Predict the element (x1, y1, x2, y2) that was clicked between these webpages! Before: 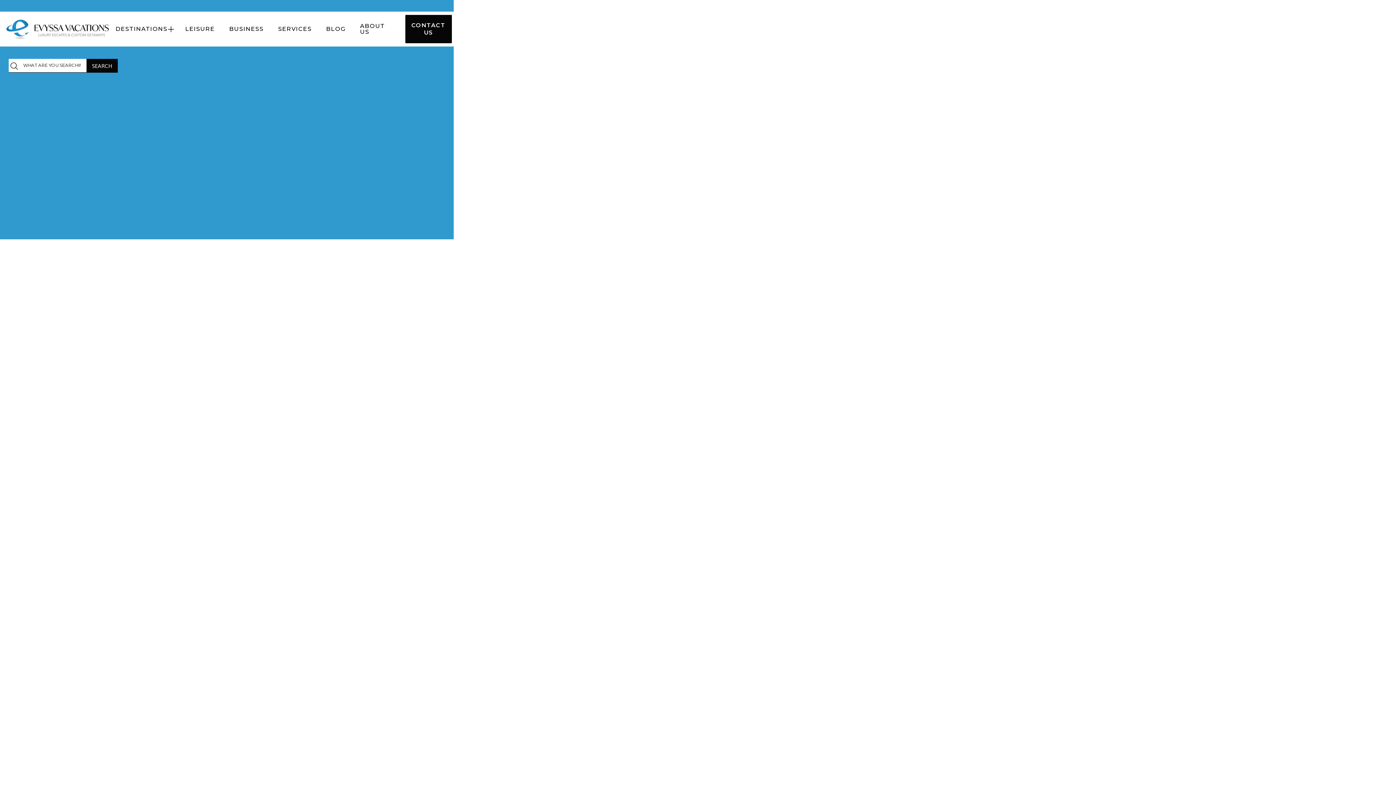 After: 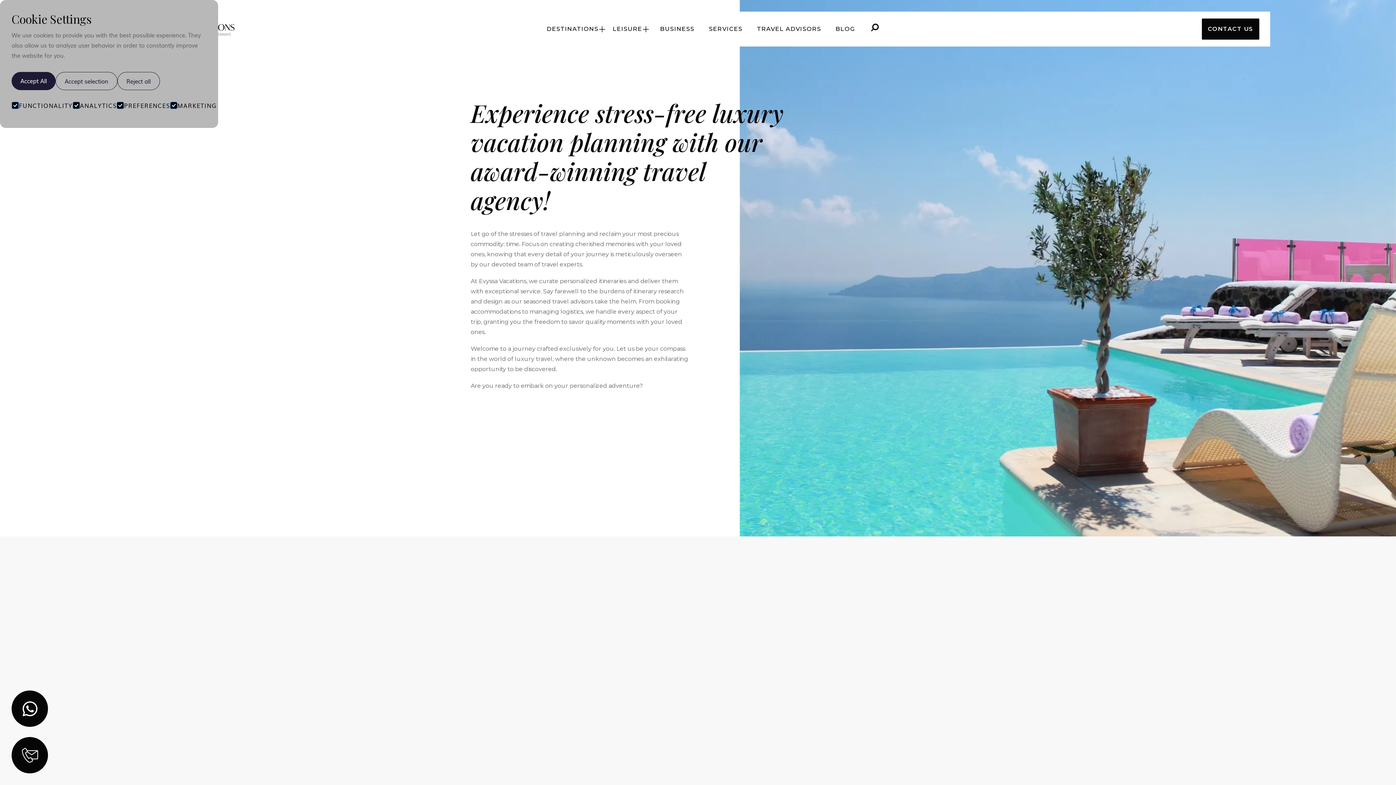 Action: label: home bbox: (3, 14, 112, 43)